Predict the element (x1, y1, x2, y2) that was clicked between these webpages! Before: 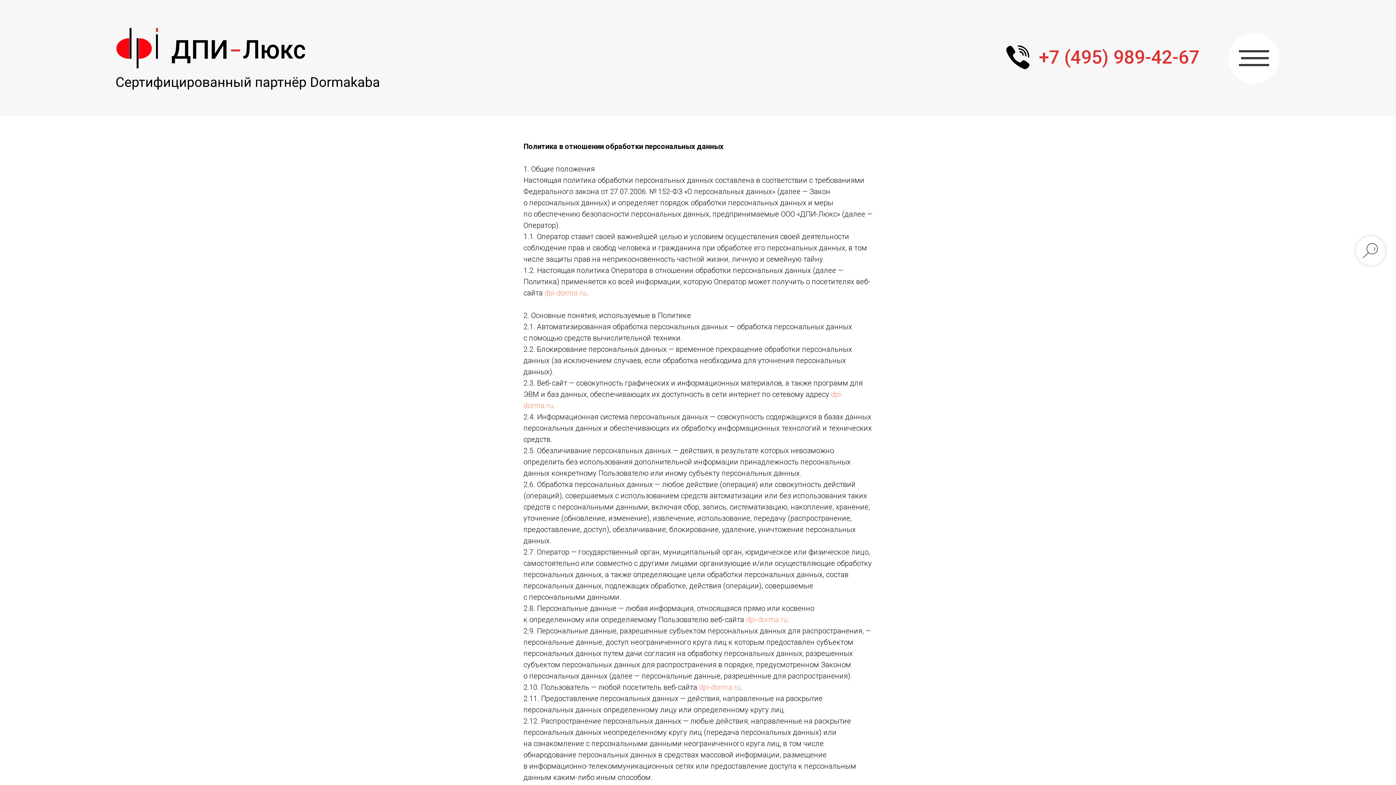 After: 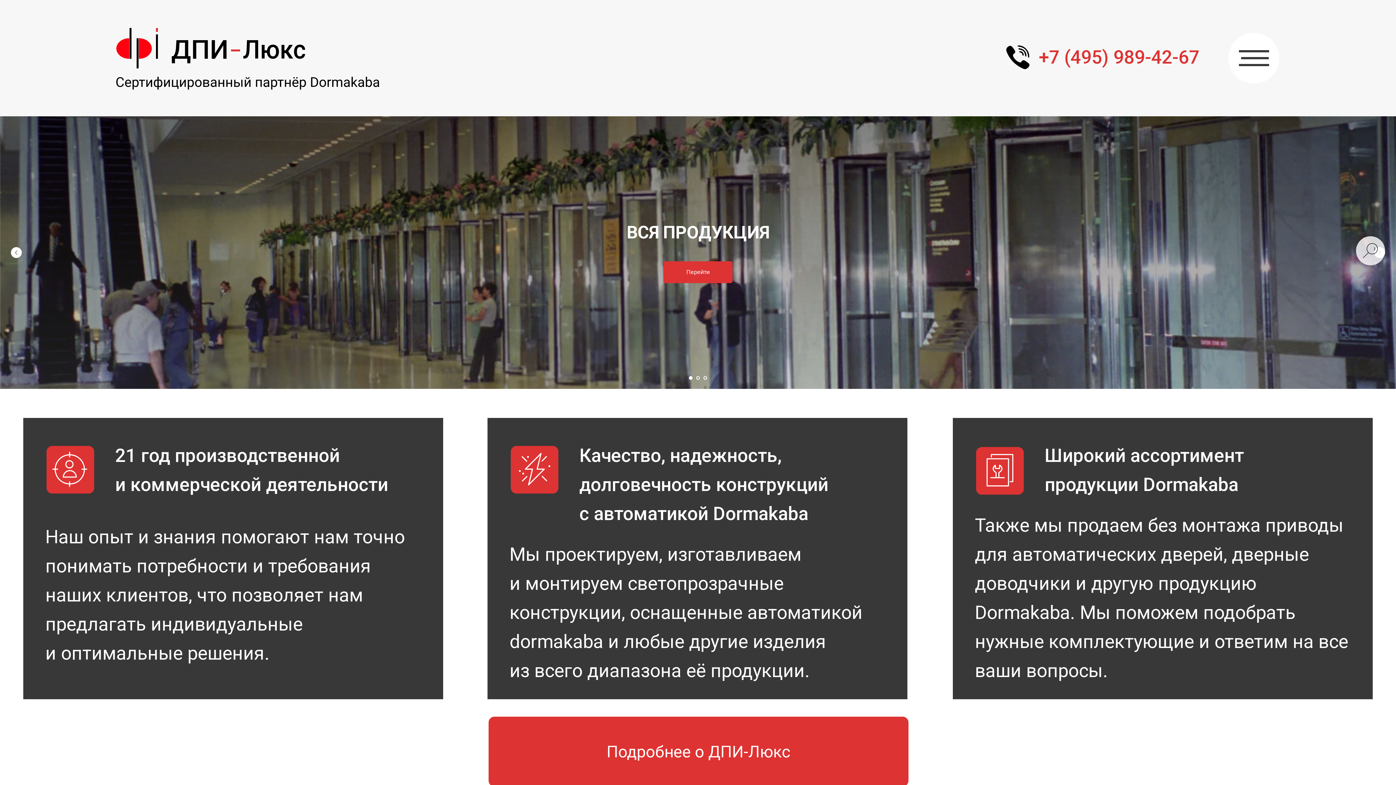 Action: label: dpi-dorma.ru bbox: (746, 615, 788, 624)